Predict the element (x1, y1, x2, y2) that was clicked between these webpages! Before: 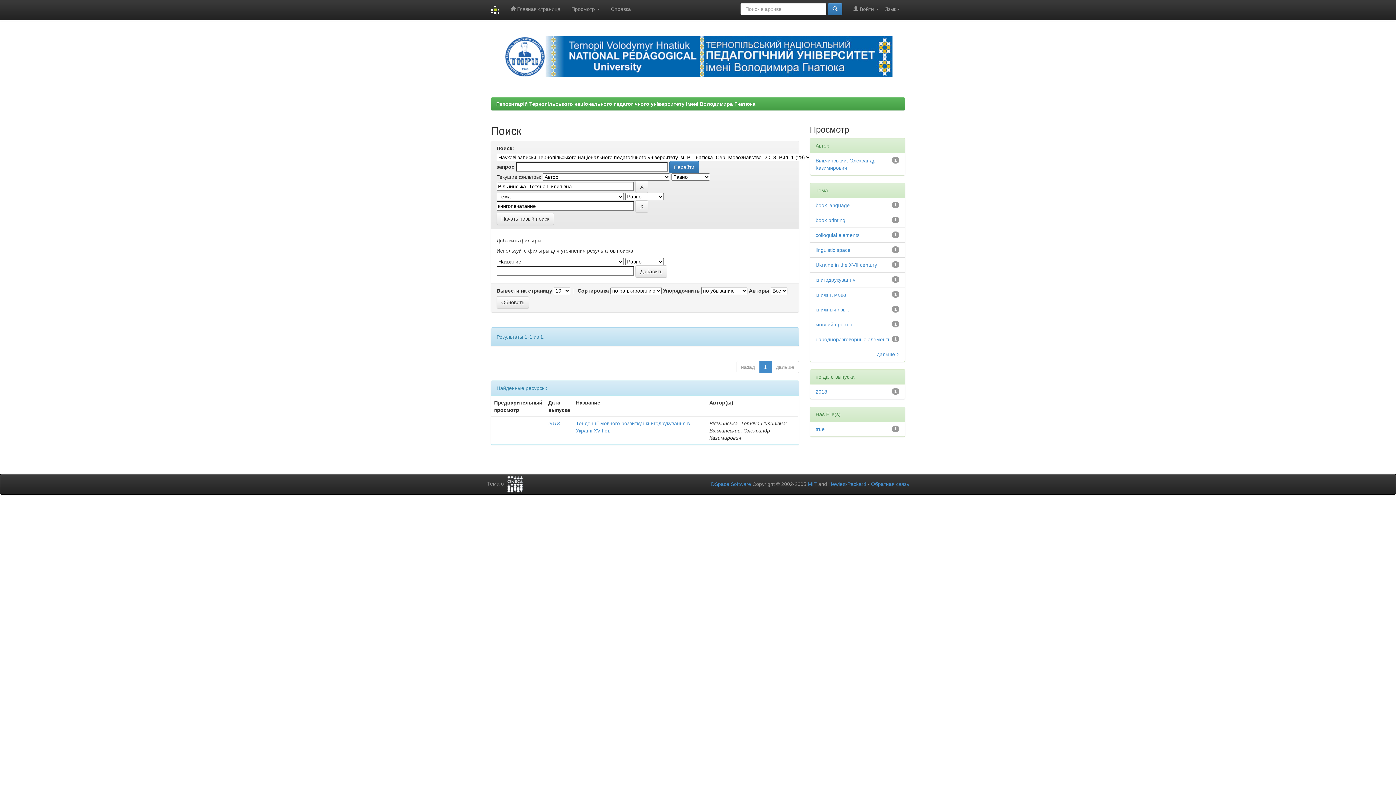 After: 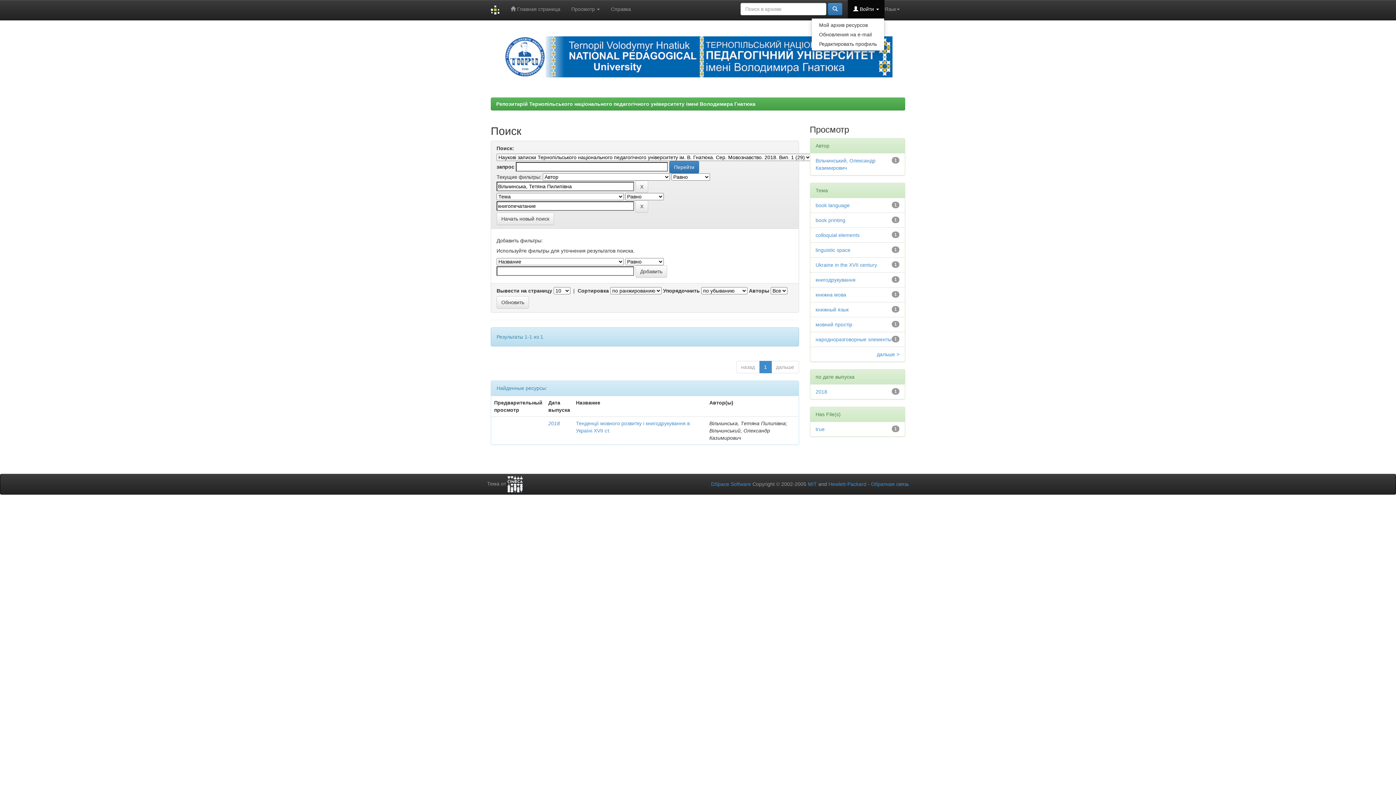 Action: label:  Войти  bbox: (848, 0, 884, 18)